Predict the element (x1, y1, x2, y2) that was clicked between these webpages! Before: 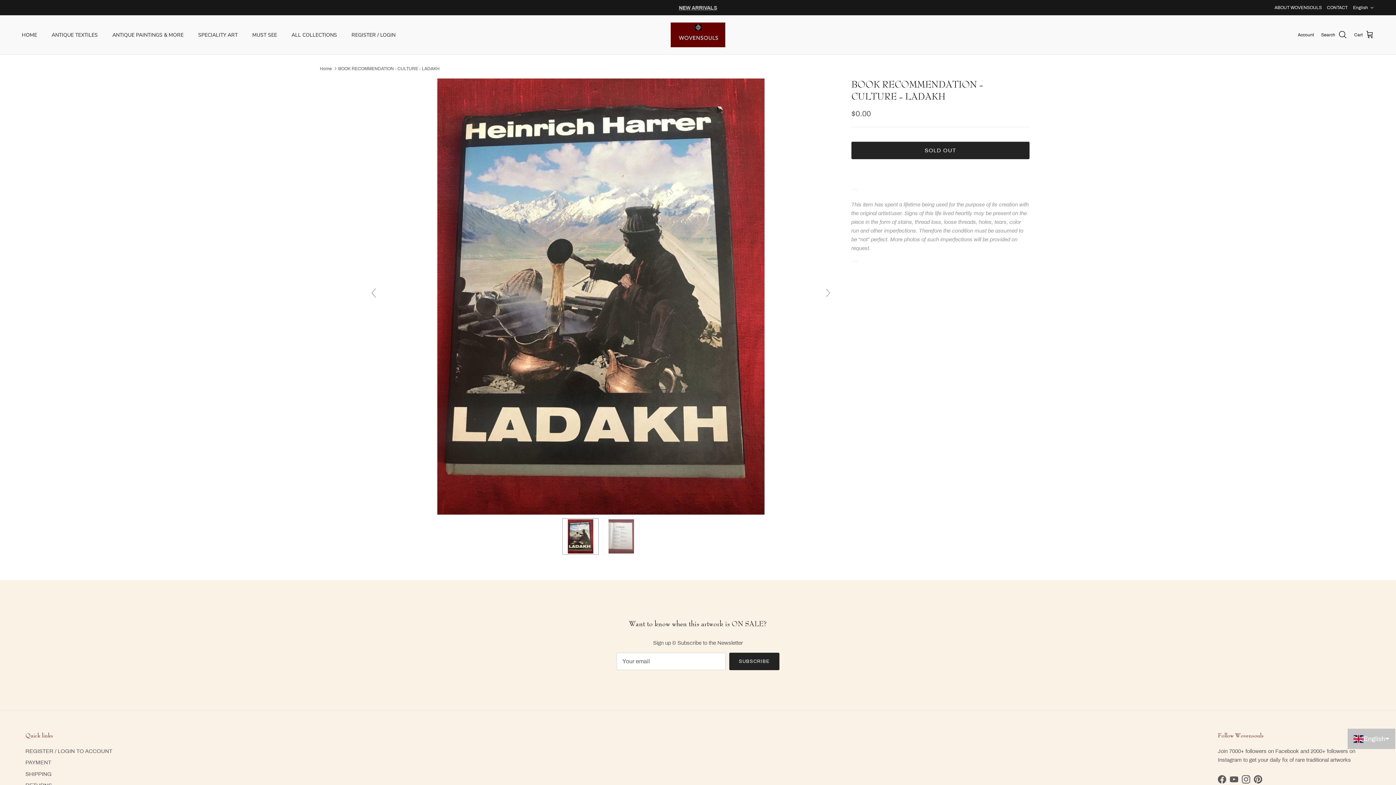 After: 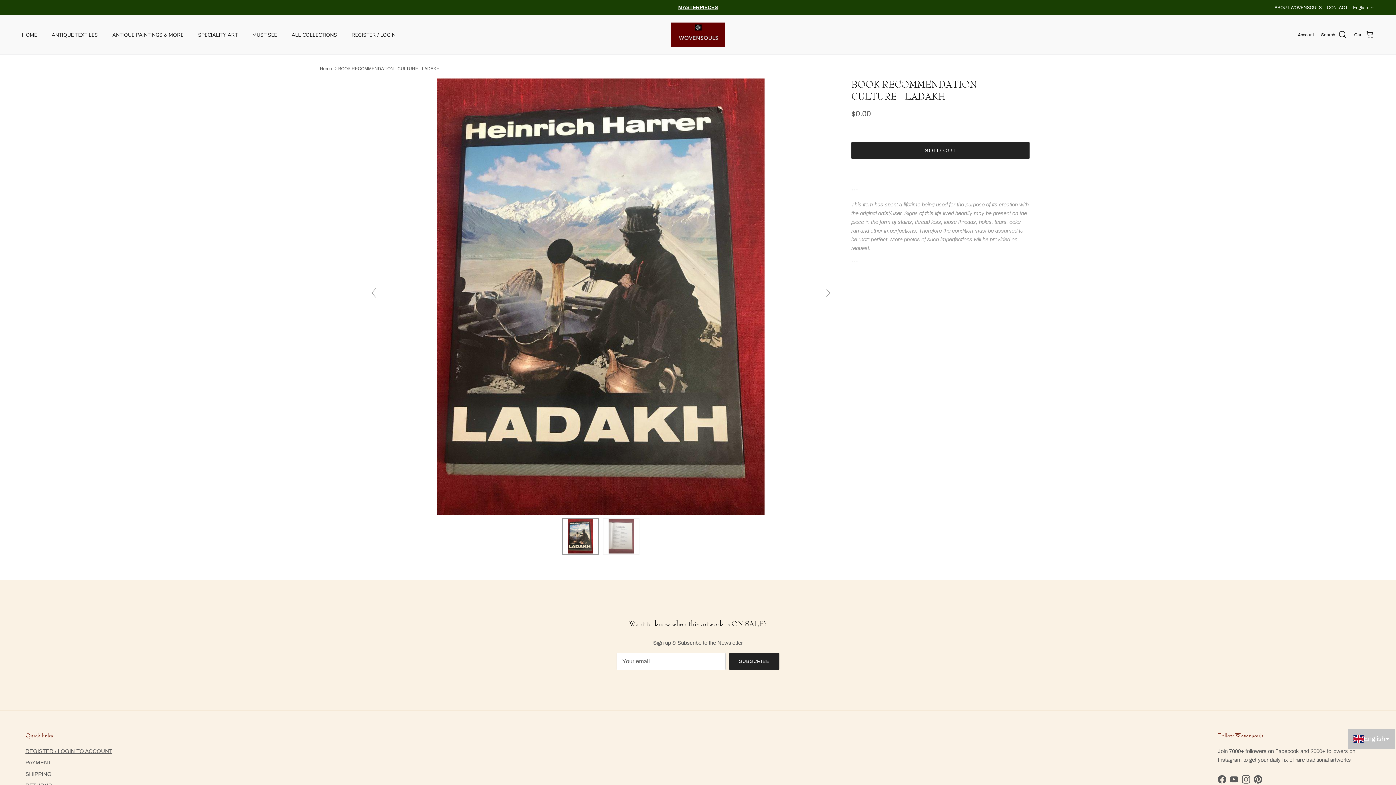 Action: bbox: (25, 748, 112, 754) label: REGISTER / LOGIN TO ACCOUNT